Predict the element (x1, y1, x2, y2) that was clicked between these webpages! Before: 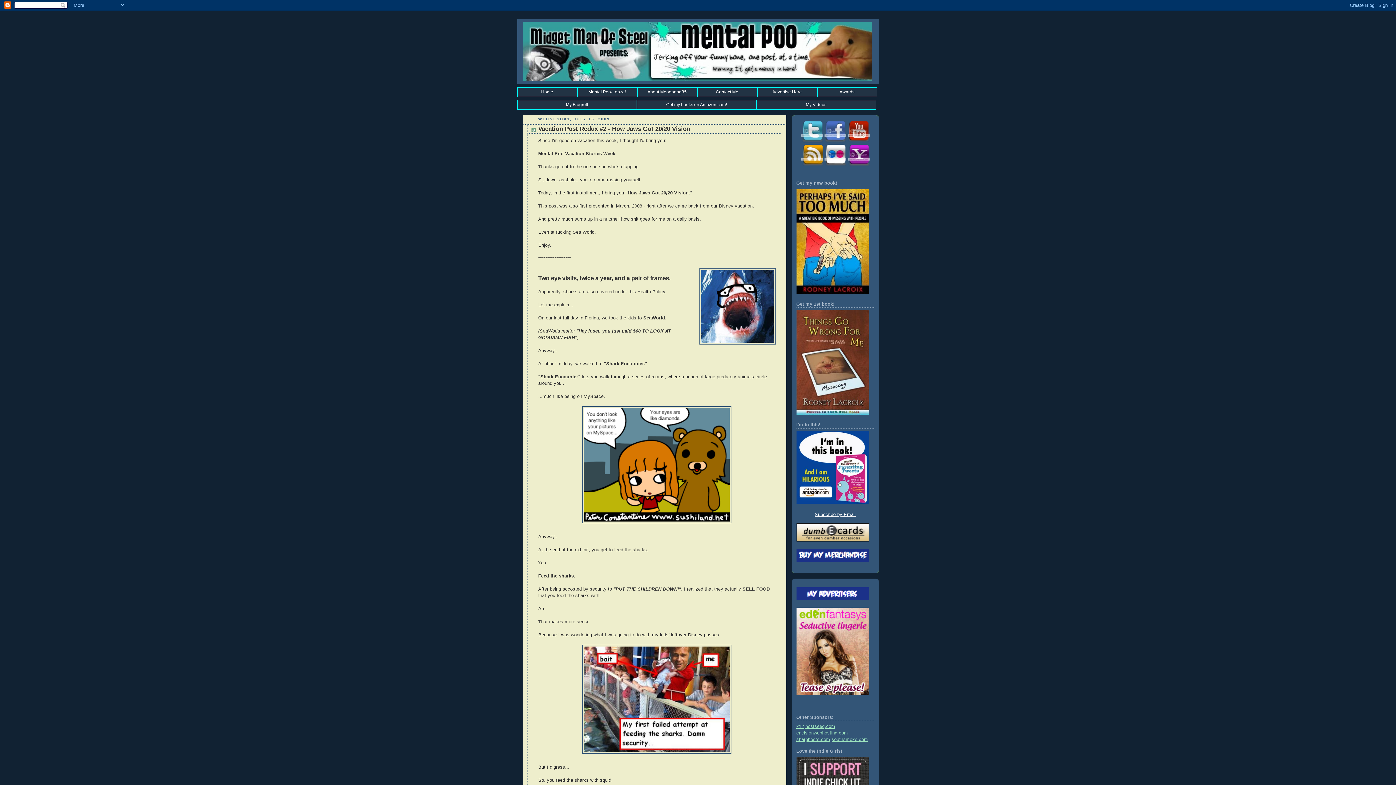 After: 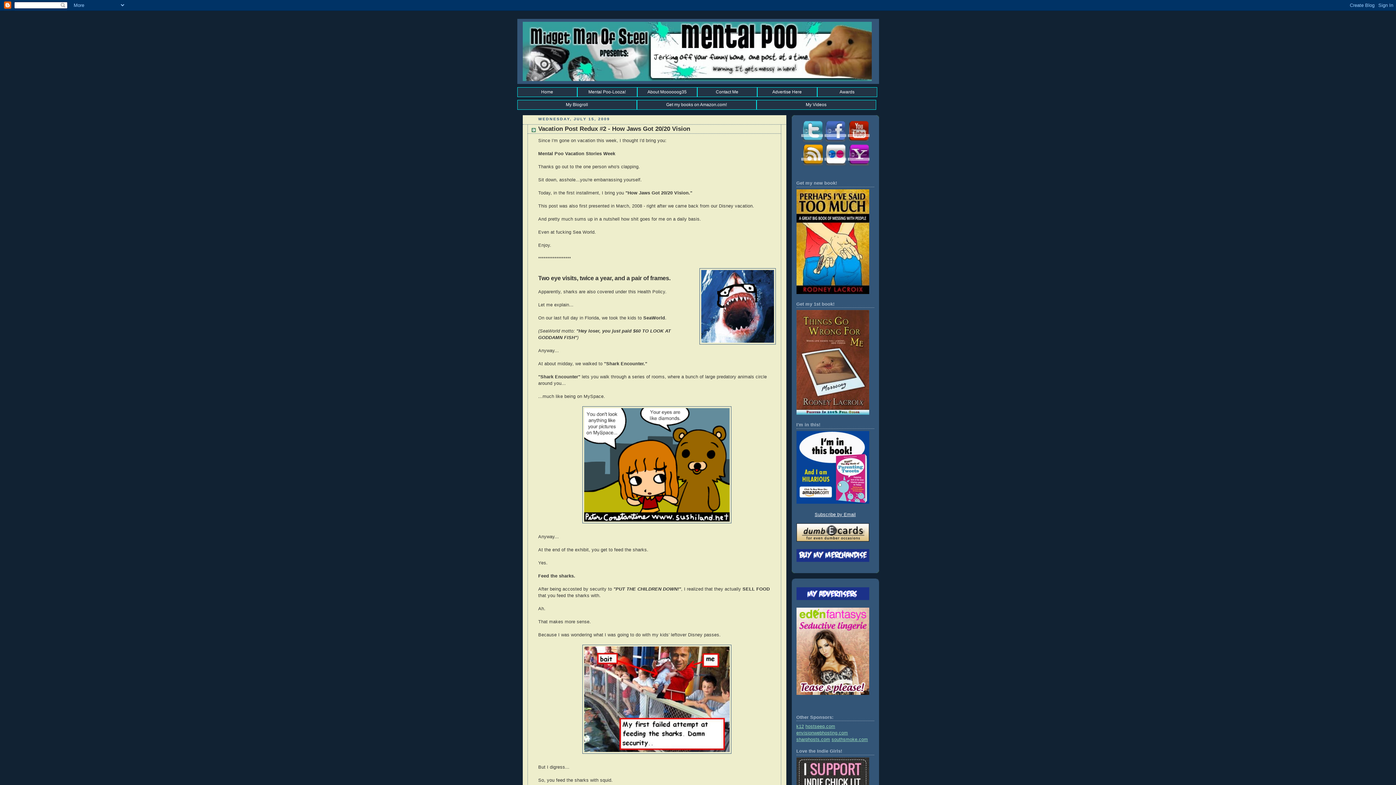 Action: bbox: (538, 125, 690, 132) label: Vacation Post Redux #2 - How Jaws Got 20/20 Vision